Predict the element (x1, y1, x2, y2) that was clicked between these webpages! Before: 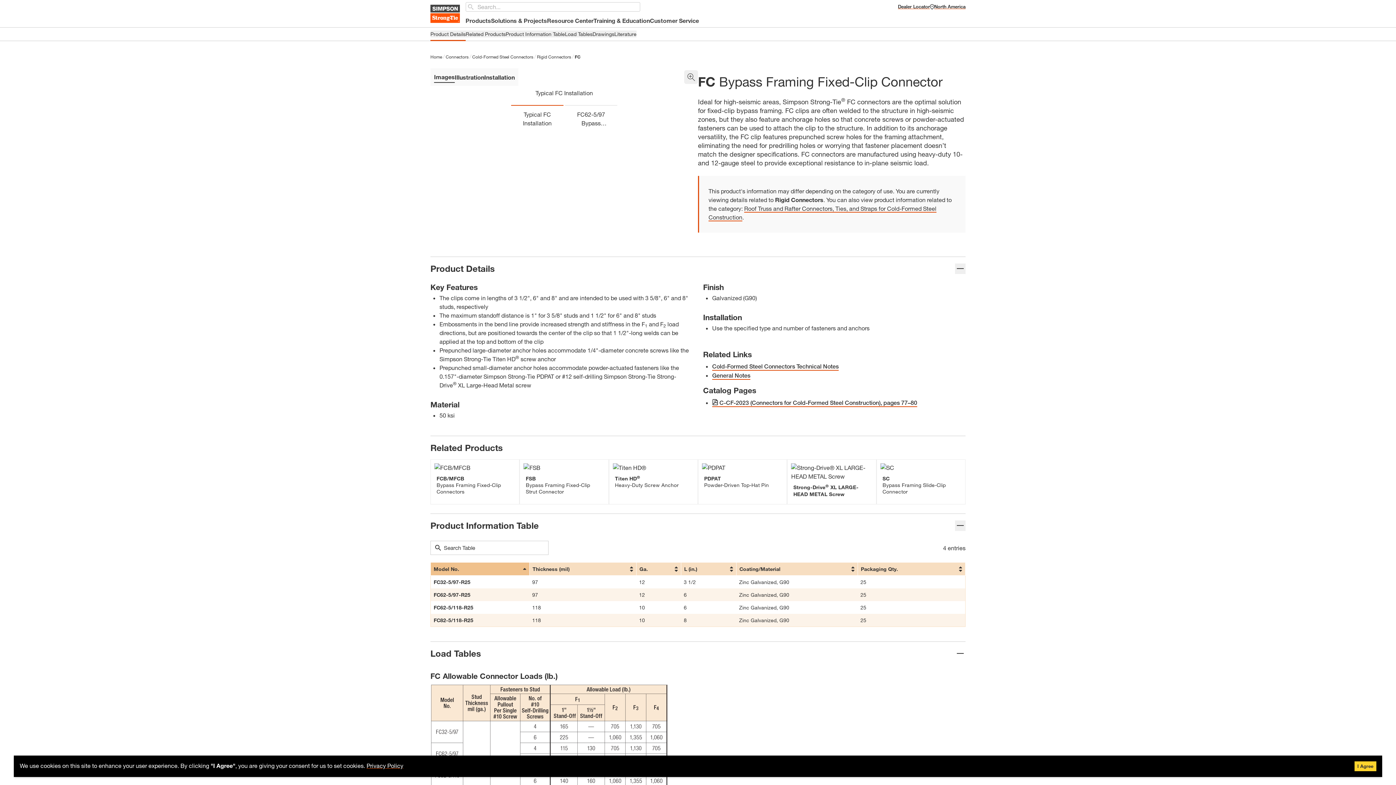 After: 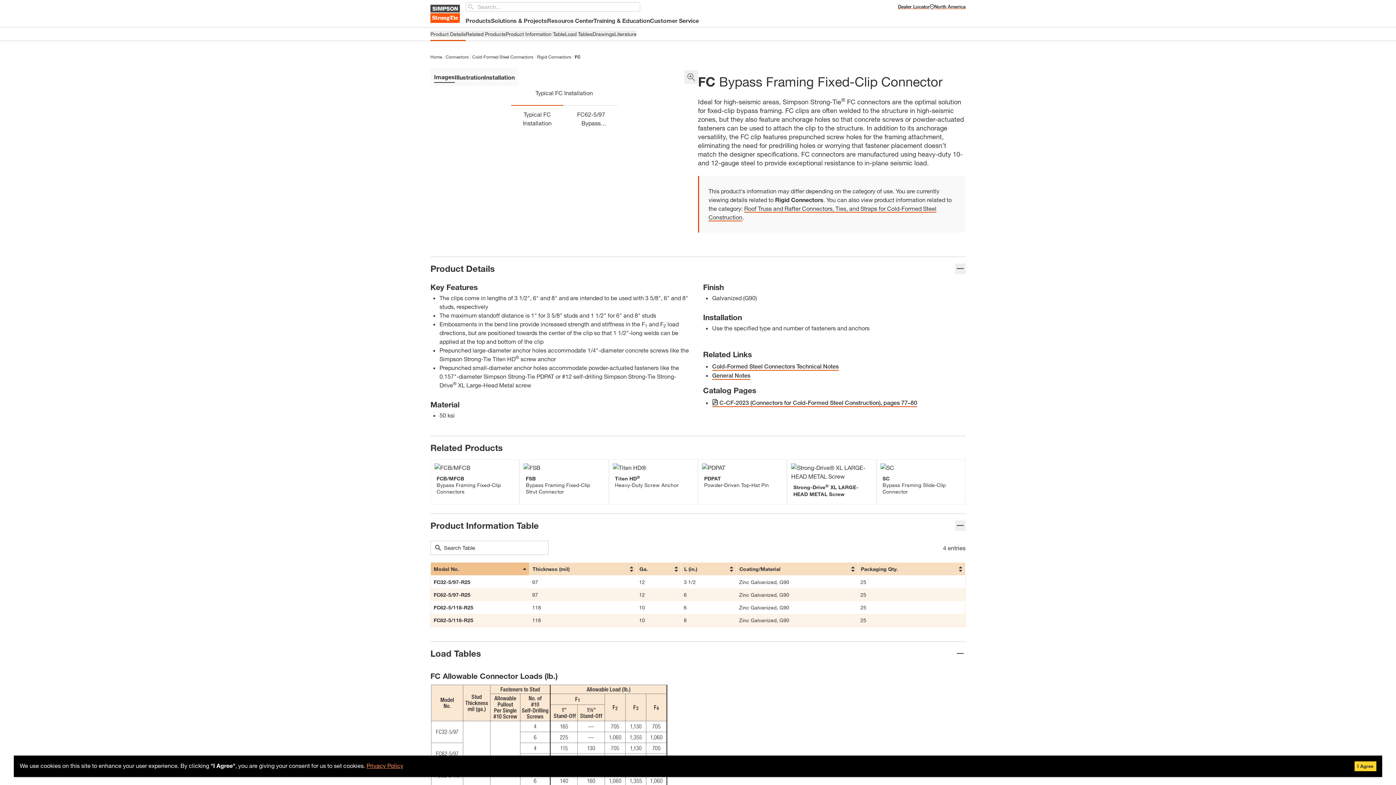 Action: label: Privacy Policy bbox: (366, 762, 403, 769)